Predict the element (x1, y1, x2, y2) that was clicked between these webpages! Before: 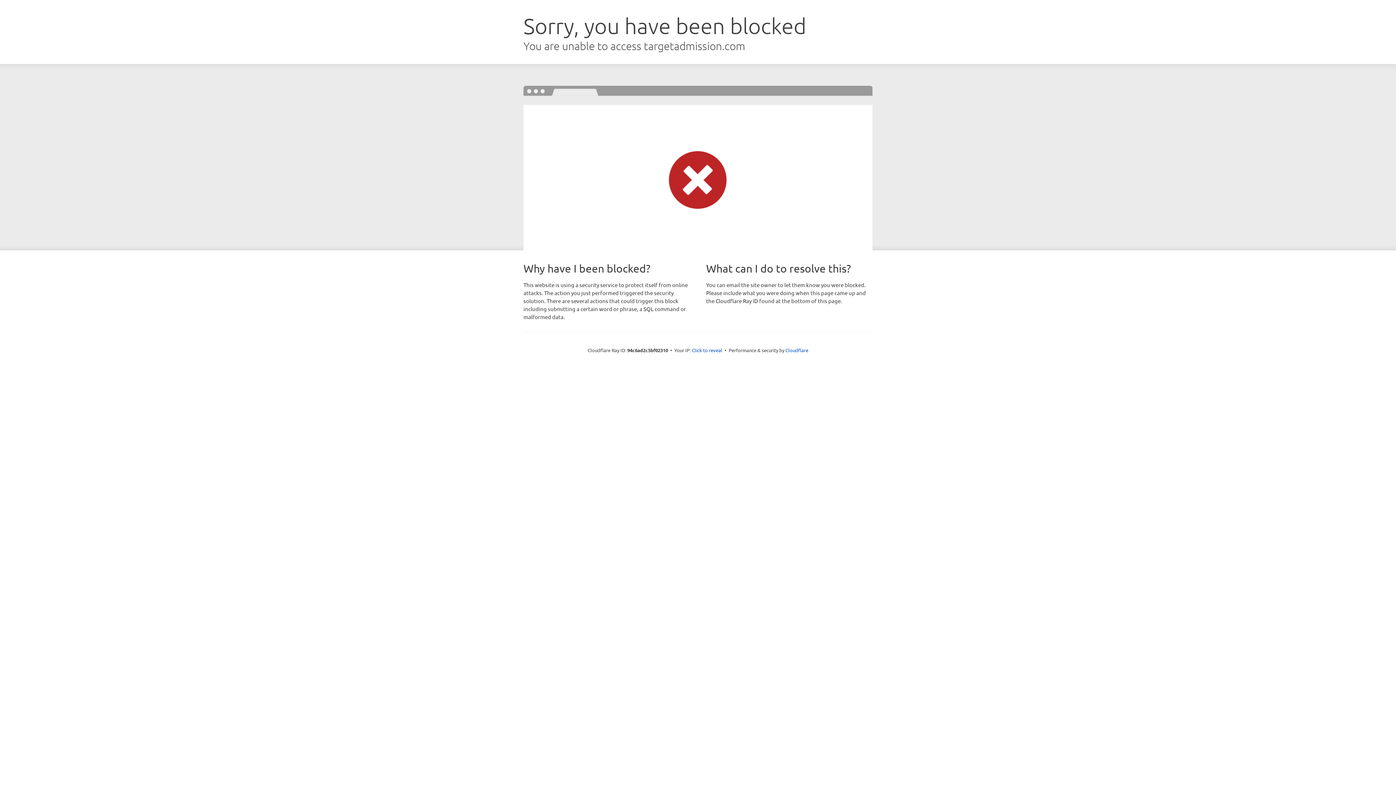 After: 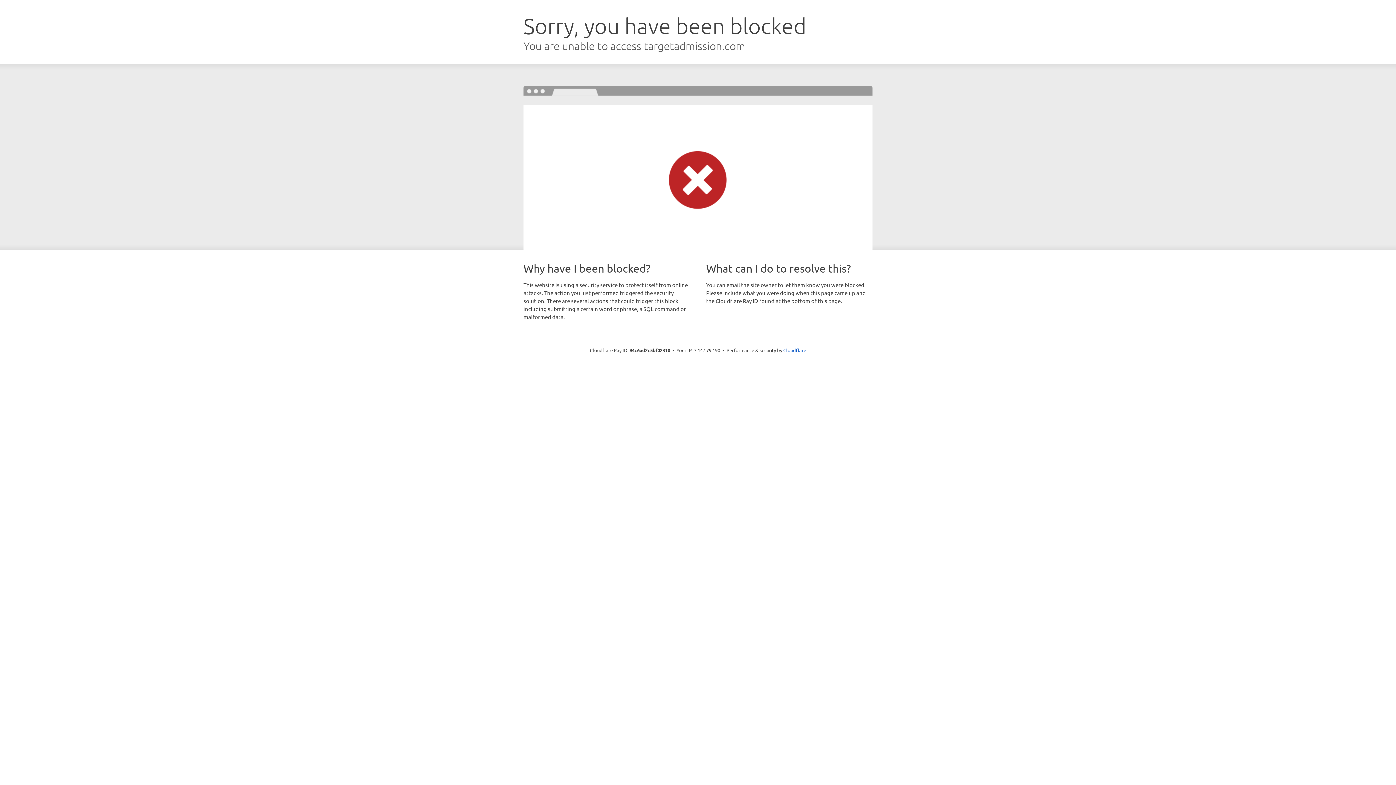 Action: bbox: (692, 346, 722, 353) label: Click to reveal